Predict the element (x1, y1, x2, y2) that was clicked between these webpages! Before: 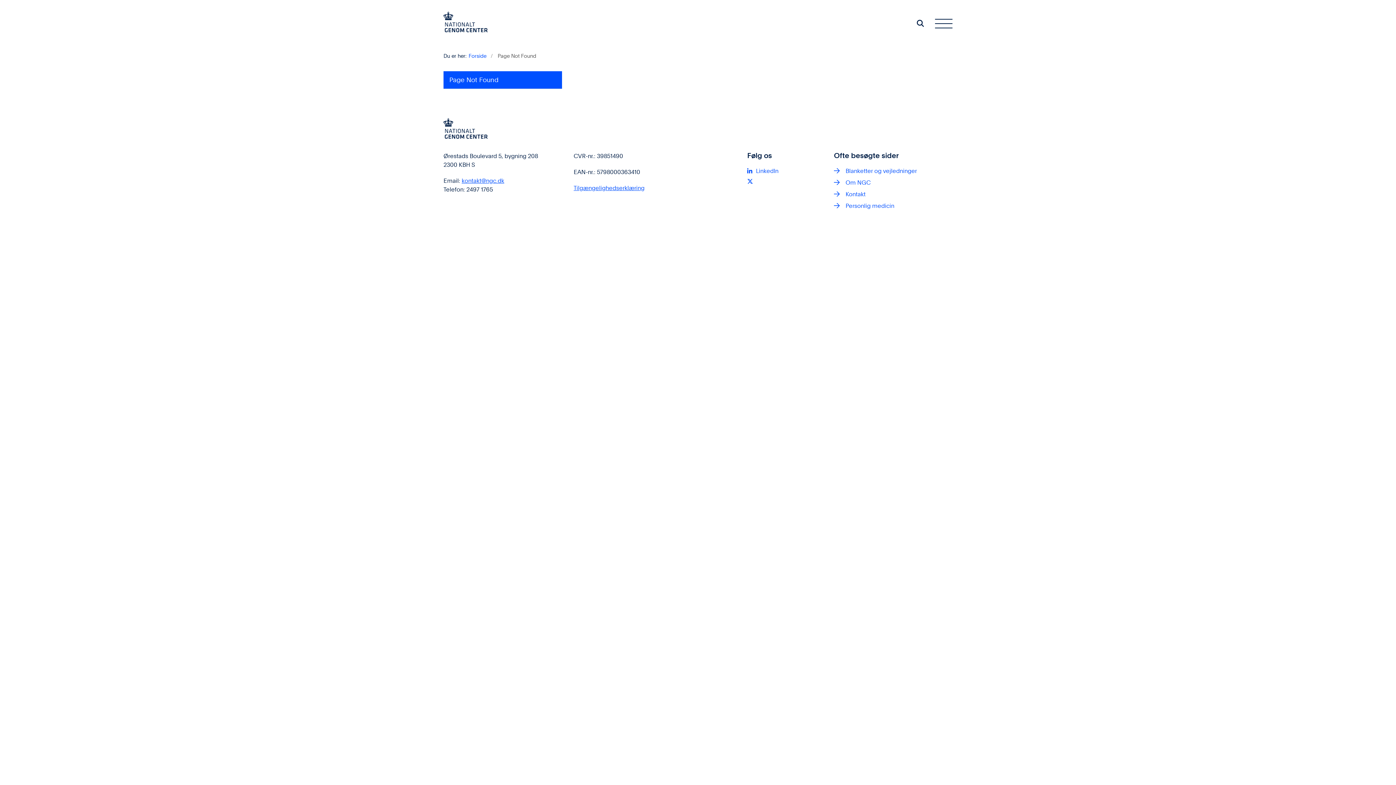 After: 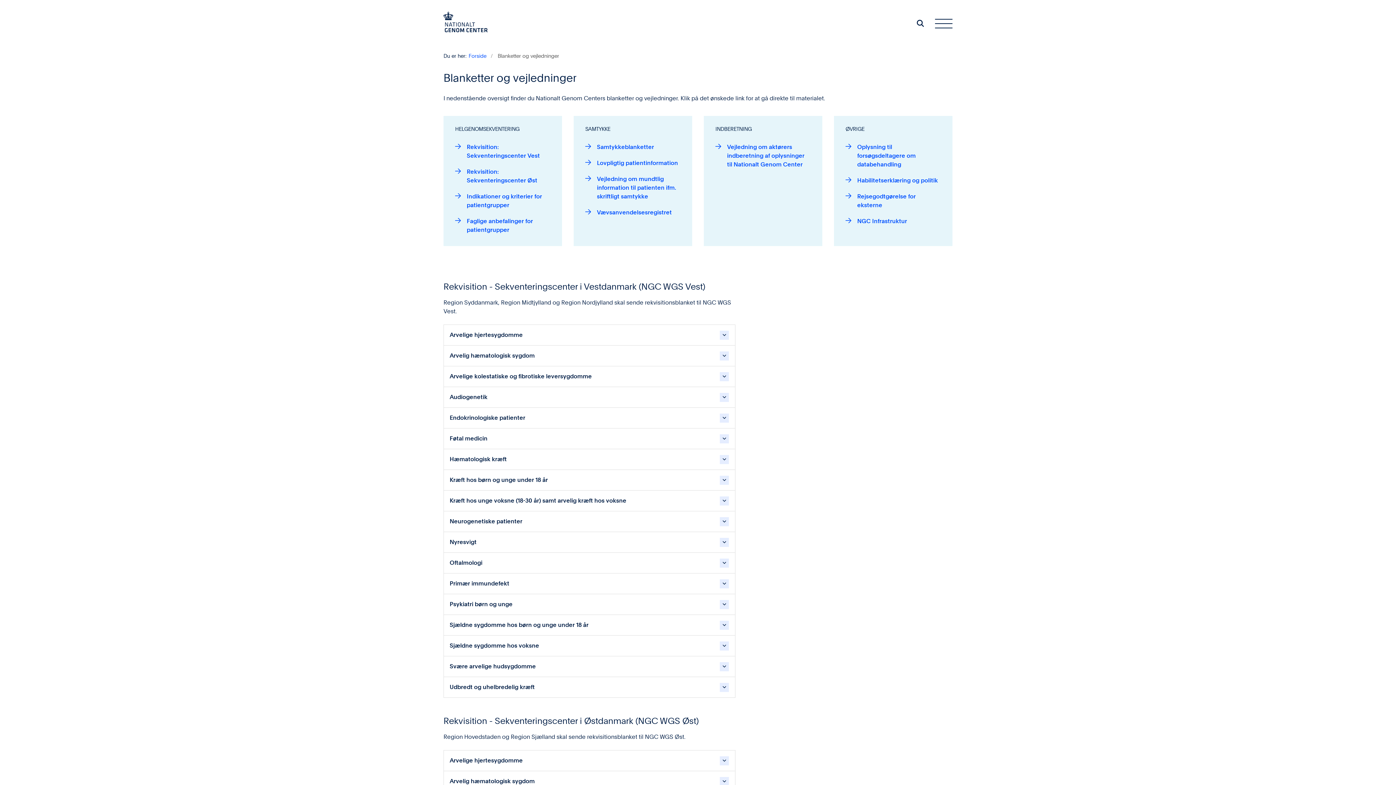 Action: bbox: (845, 167, 952, 175) label: Blanketter og vejledninger